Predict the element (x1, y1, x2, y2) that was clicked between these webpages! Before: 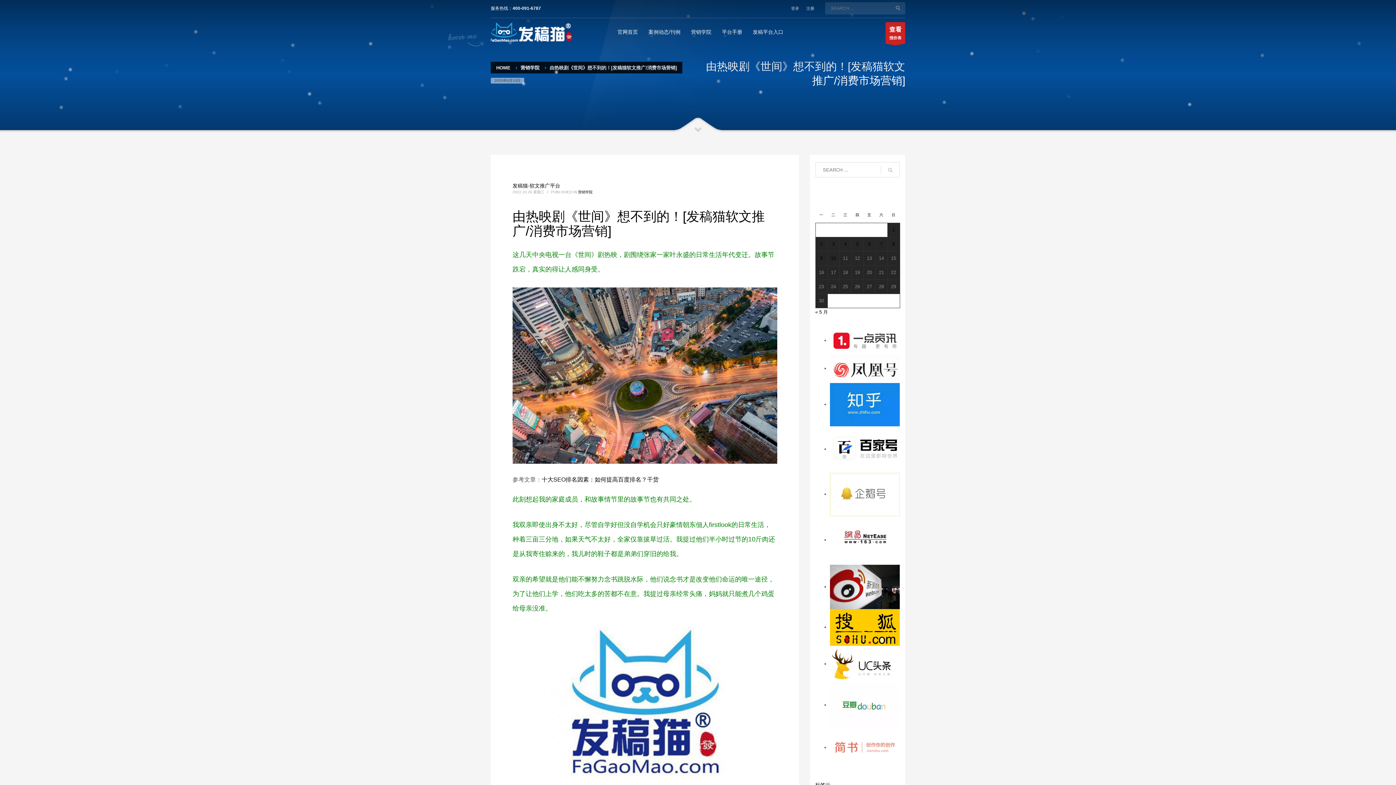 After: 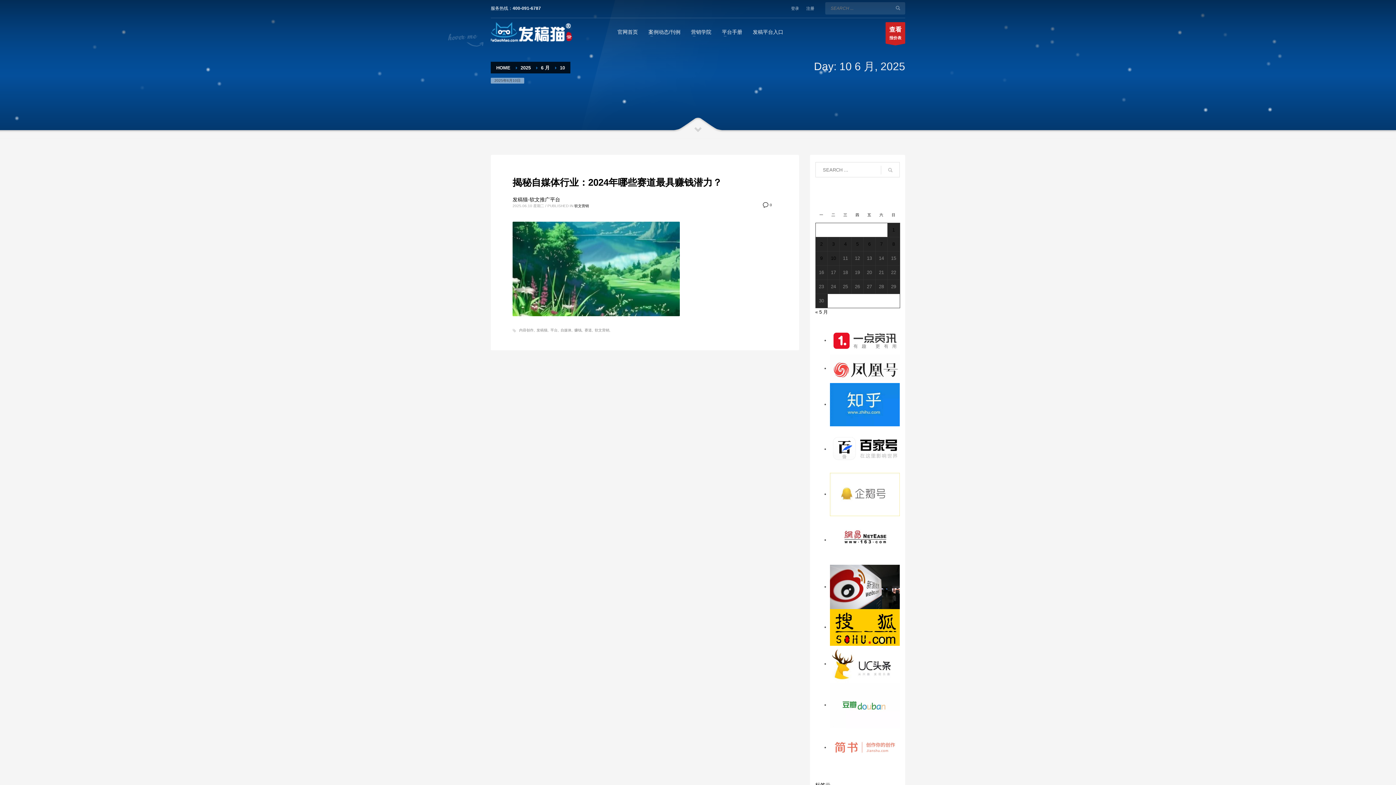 Action: label: 2025 年 6 月 10 日 发布的文章 bbox: (831, 255, 836, 261)